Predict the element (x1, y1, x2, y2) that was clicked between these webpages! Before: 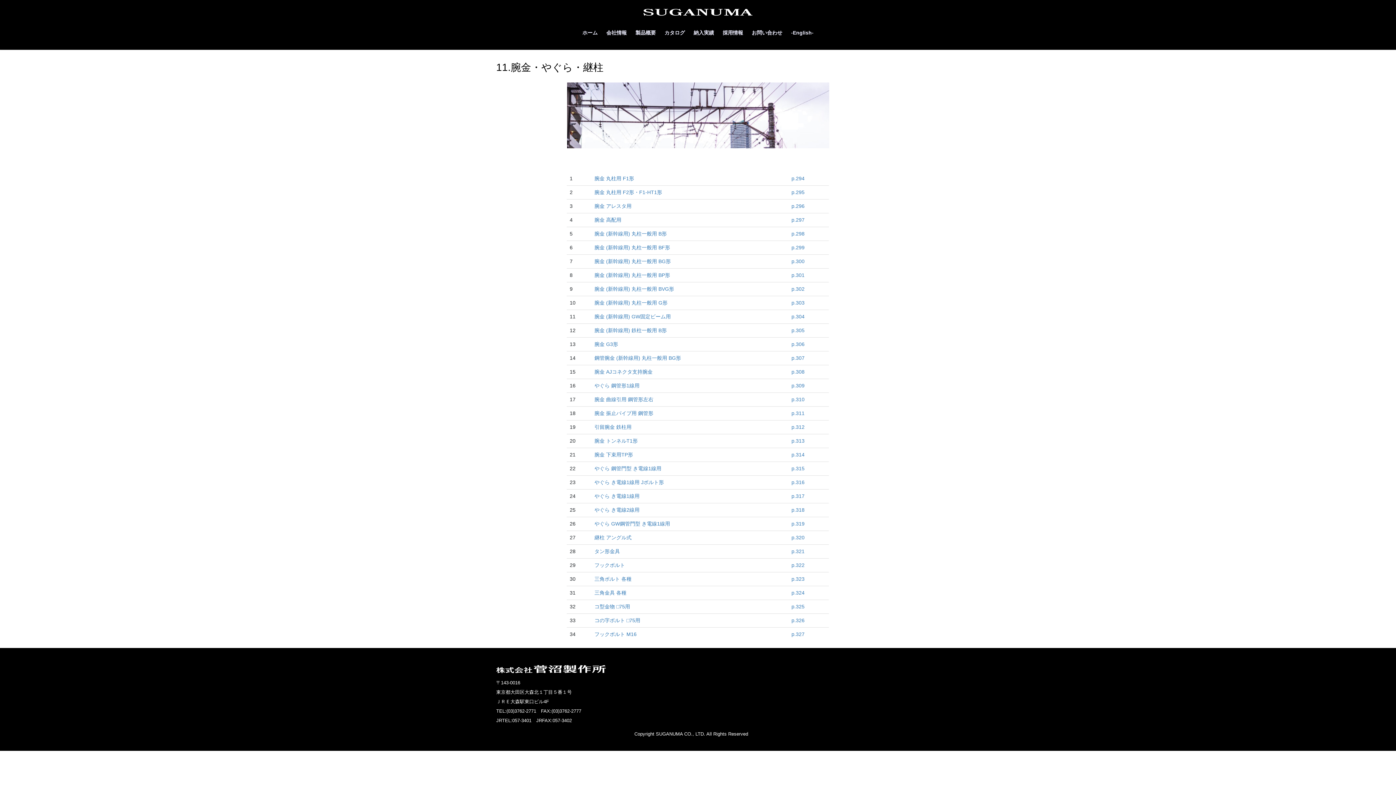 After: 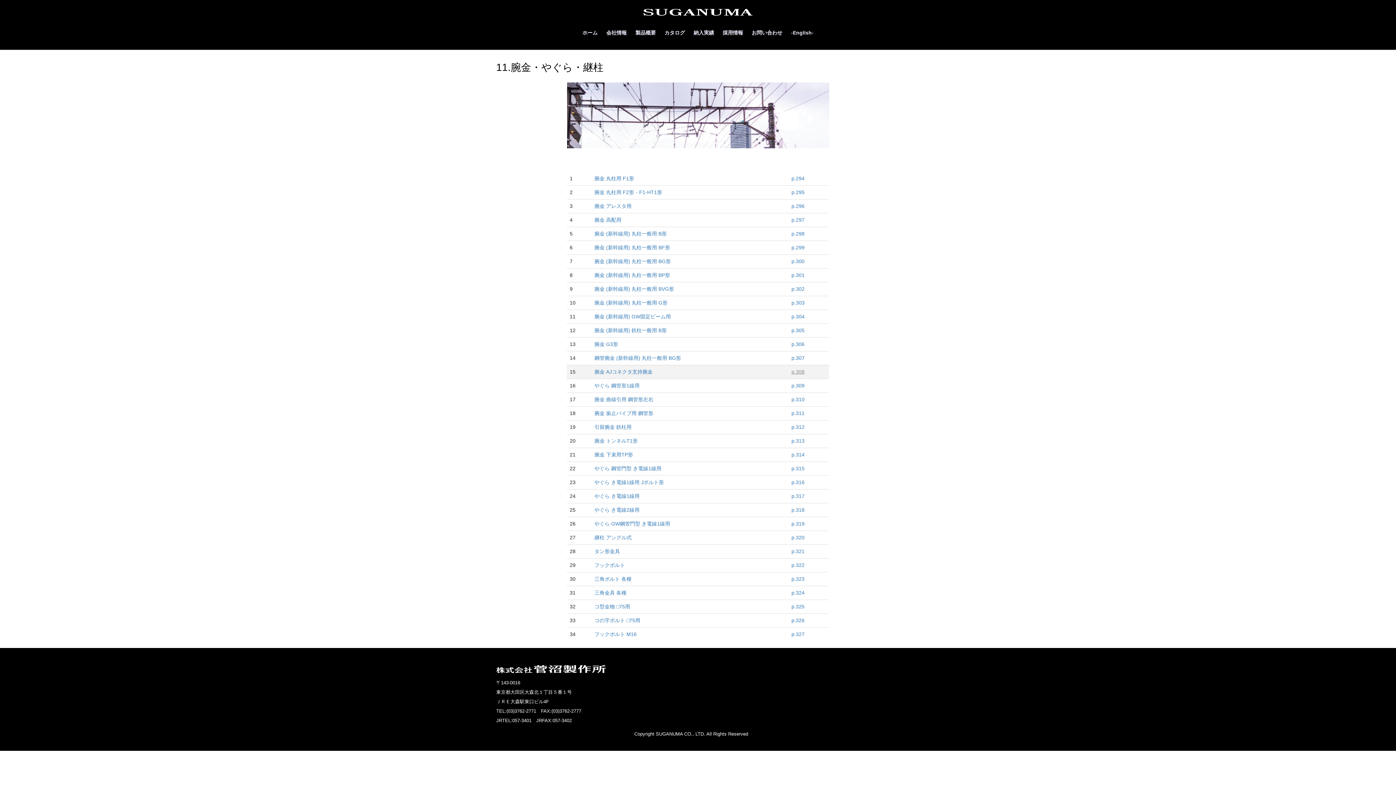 Action: bbox: (791, 369, 804, 375) label: p.308